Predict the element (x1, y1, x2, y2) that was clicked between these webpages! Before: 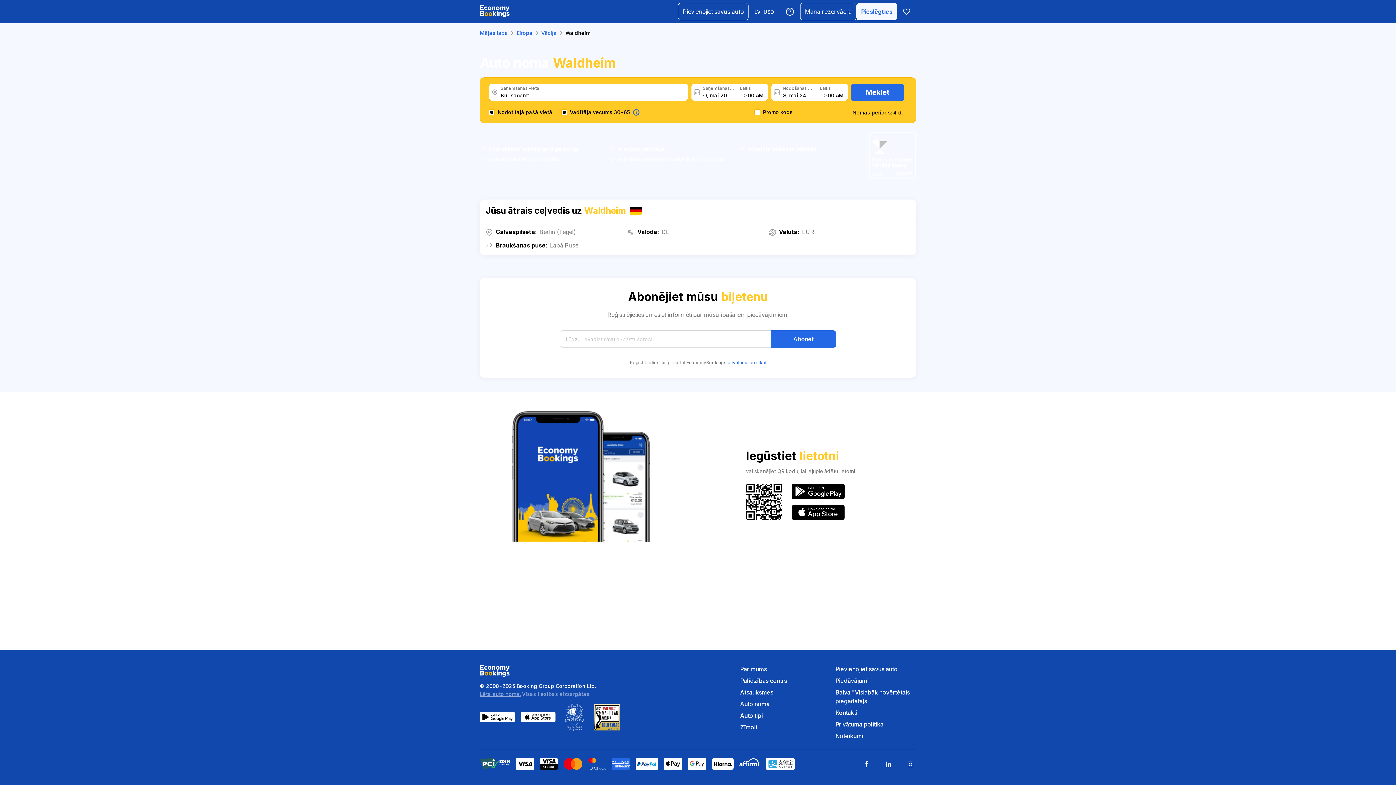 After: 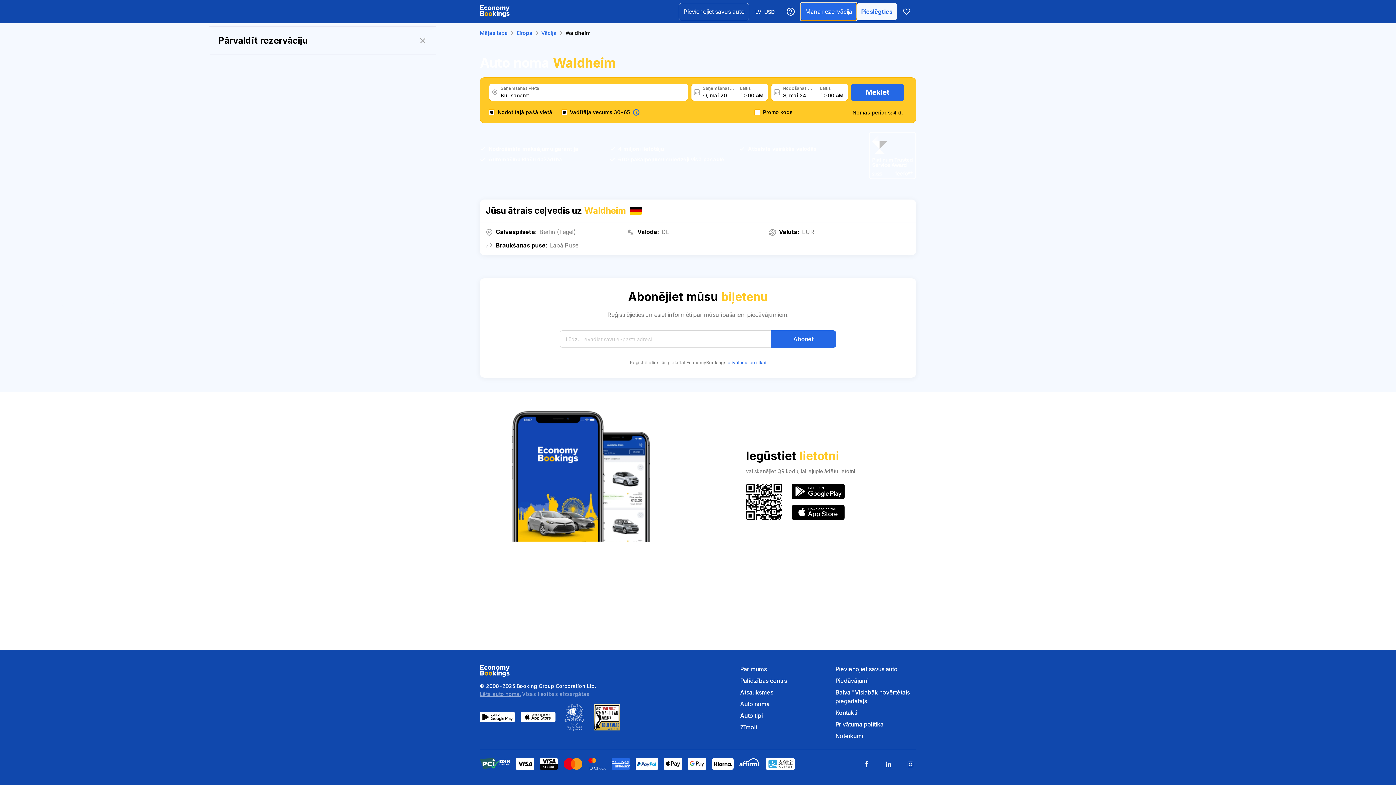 Action: label: Mana rezervācija bbox: (800, 2, 856, 20)